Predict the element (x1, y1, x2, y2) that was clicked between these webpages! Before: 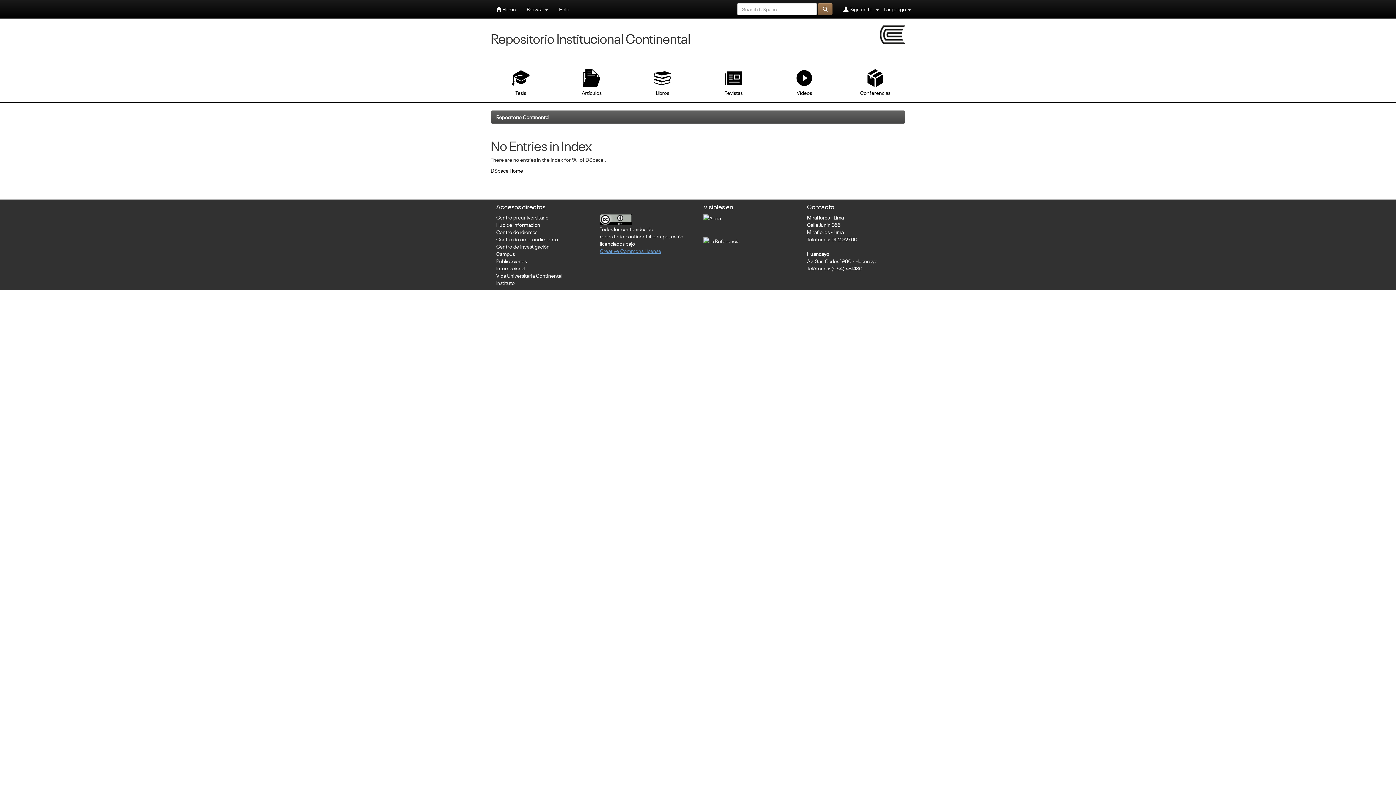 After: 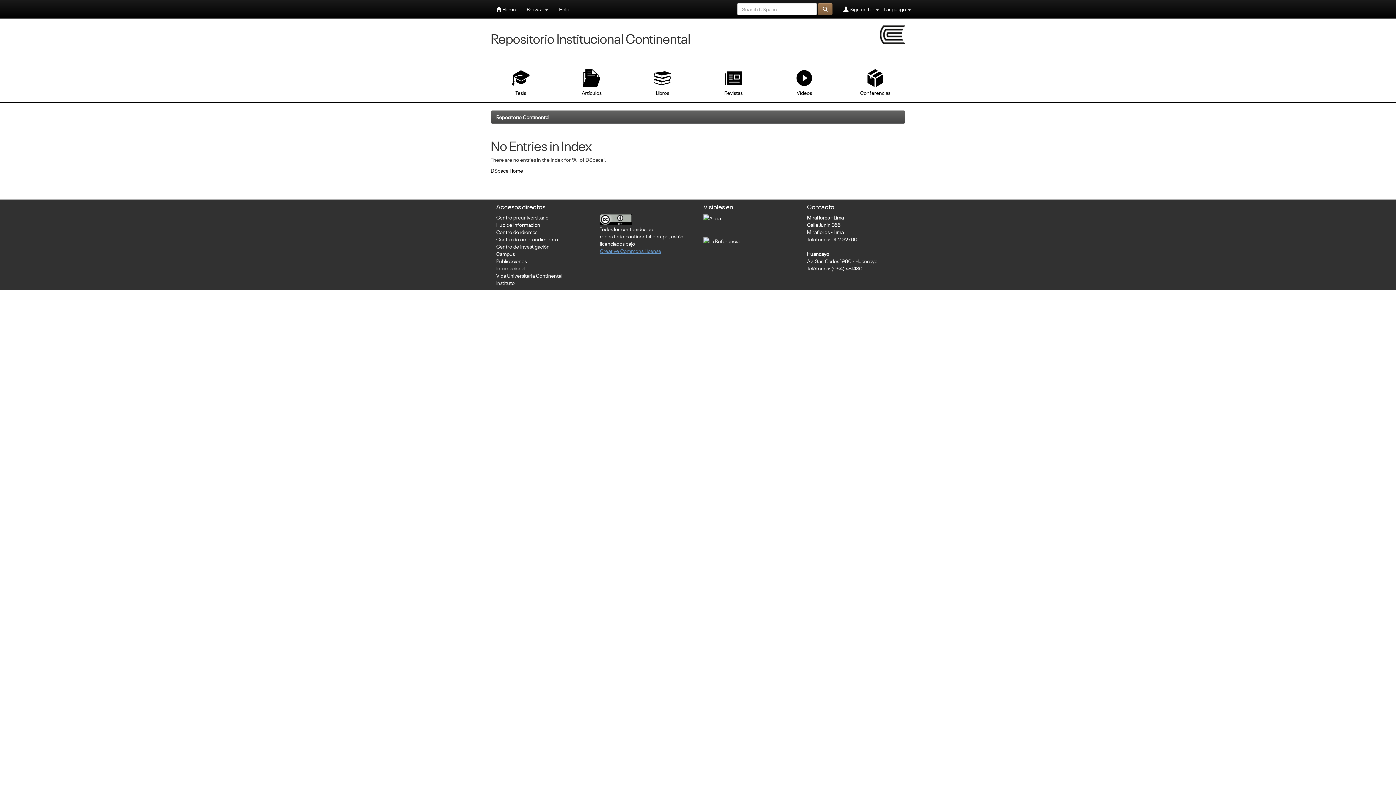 Action: bbox: (496, 264, 525, 271) label: Internacional